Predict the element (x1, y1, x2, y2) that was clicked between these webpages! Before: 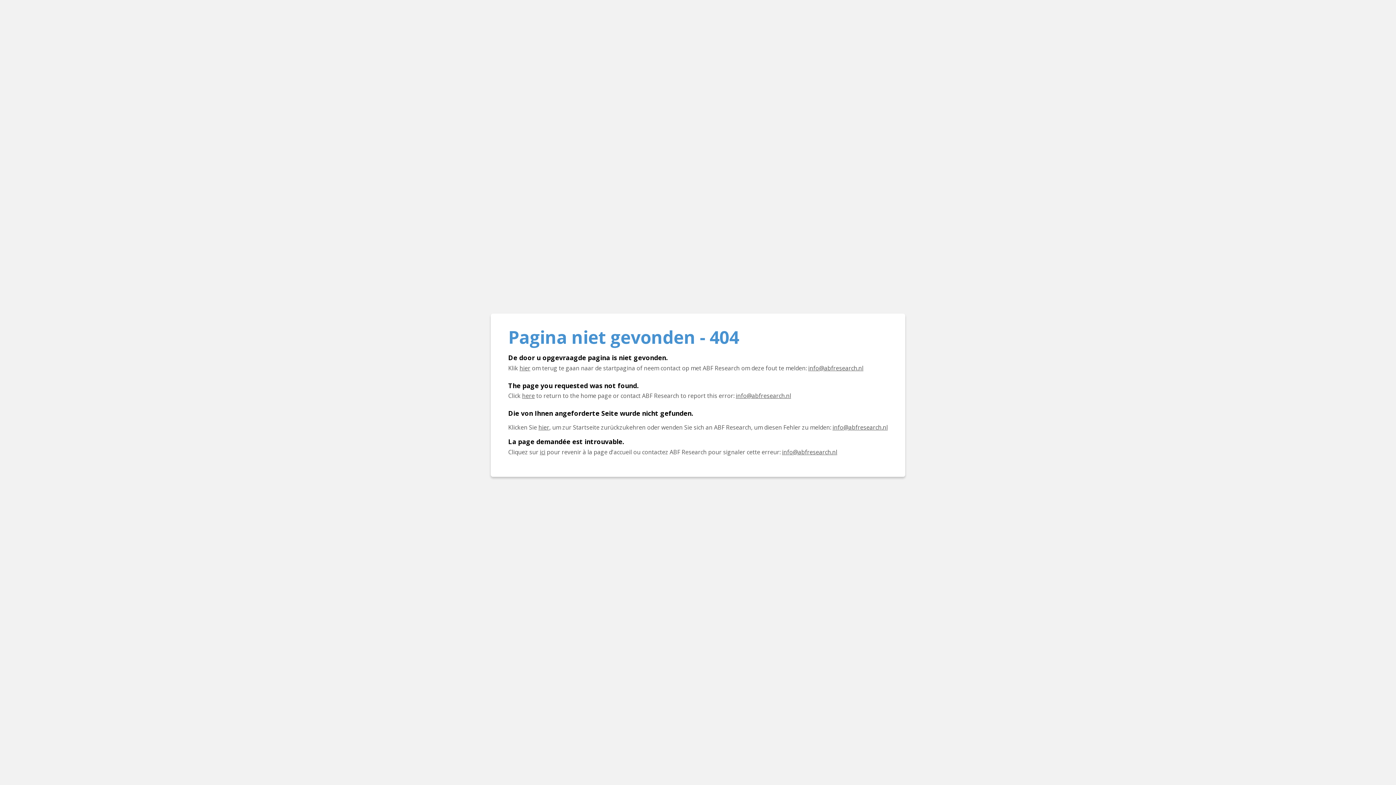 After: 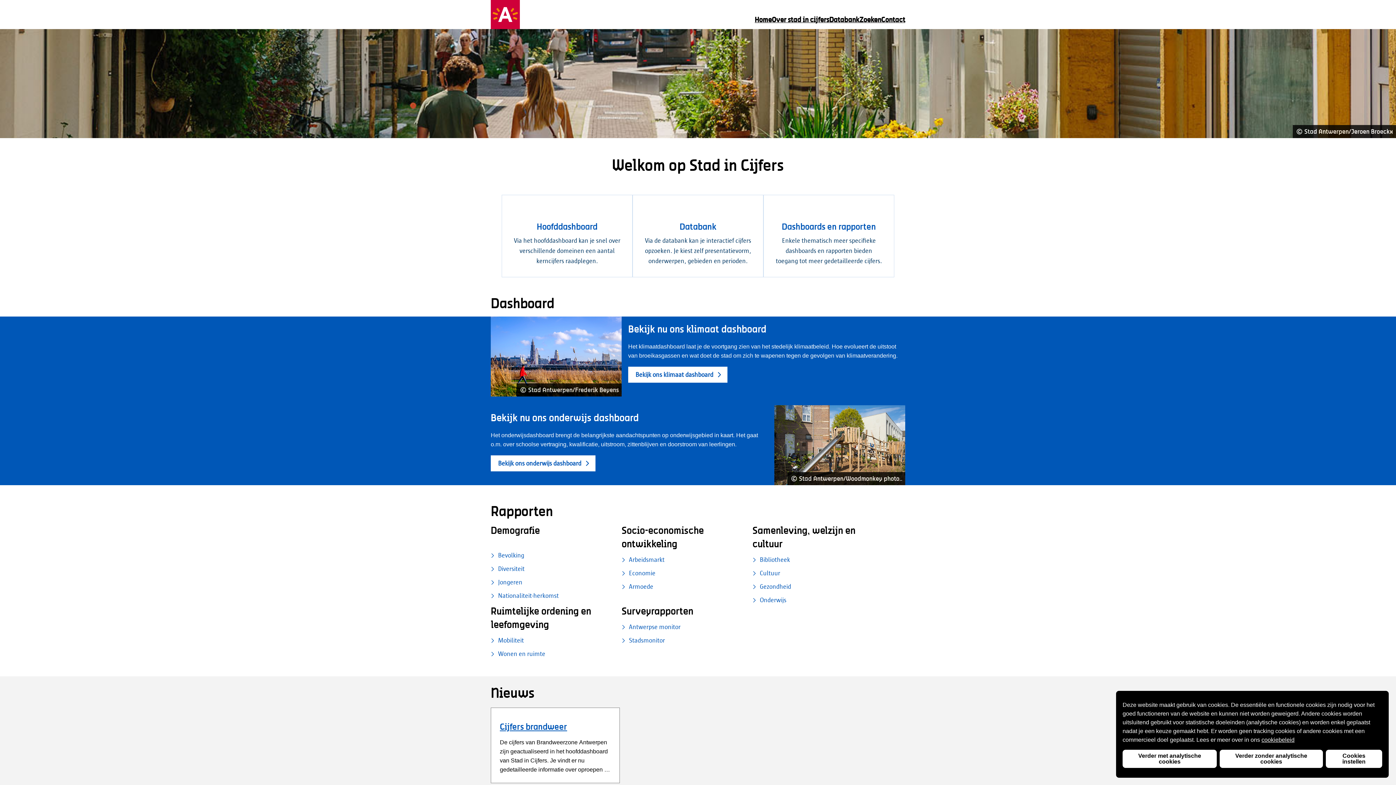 Action: bbox: (522, 392, 534, 400) label: Click here to return to the home page